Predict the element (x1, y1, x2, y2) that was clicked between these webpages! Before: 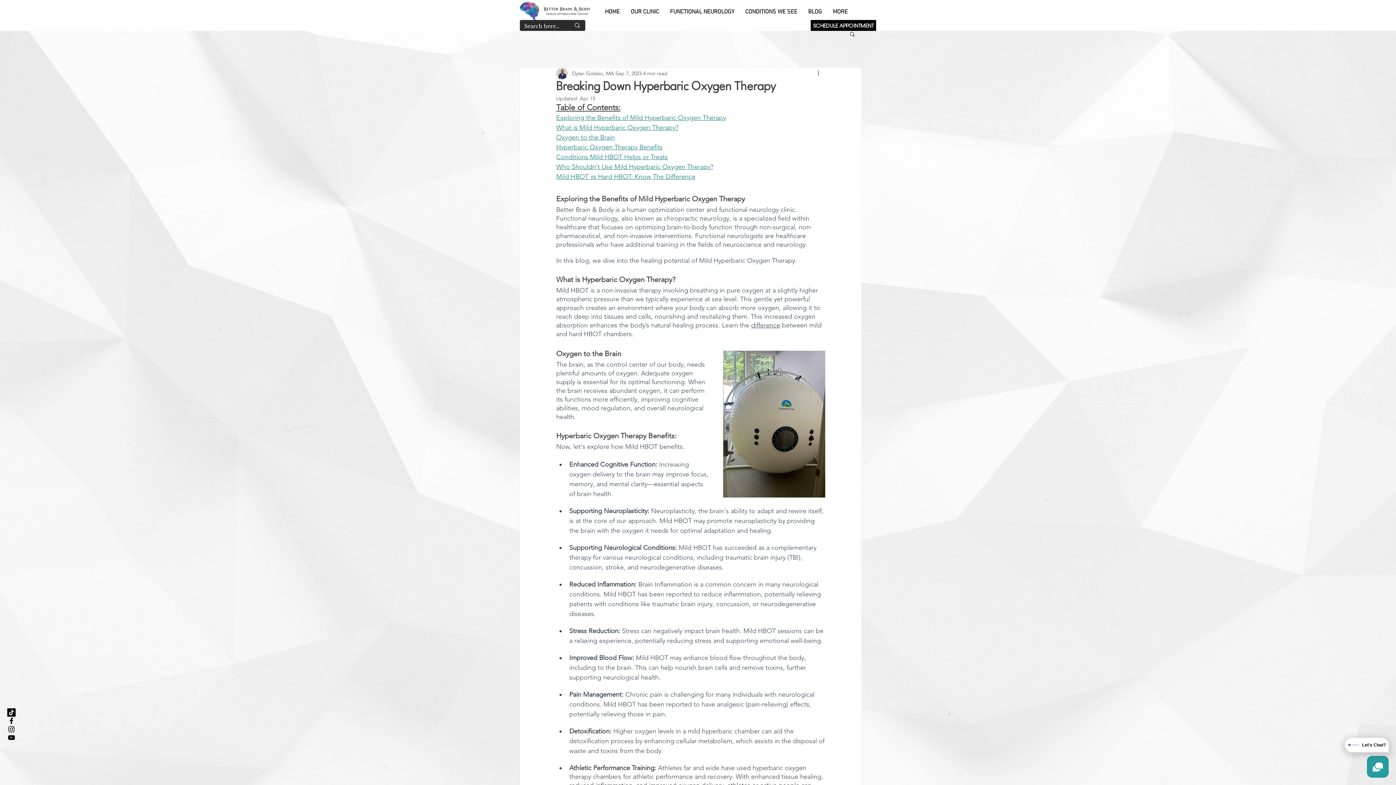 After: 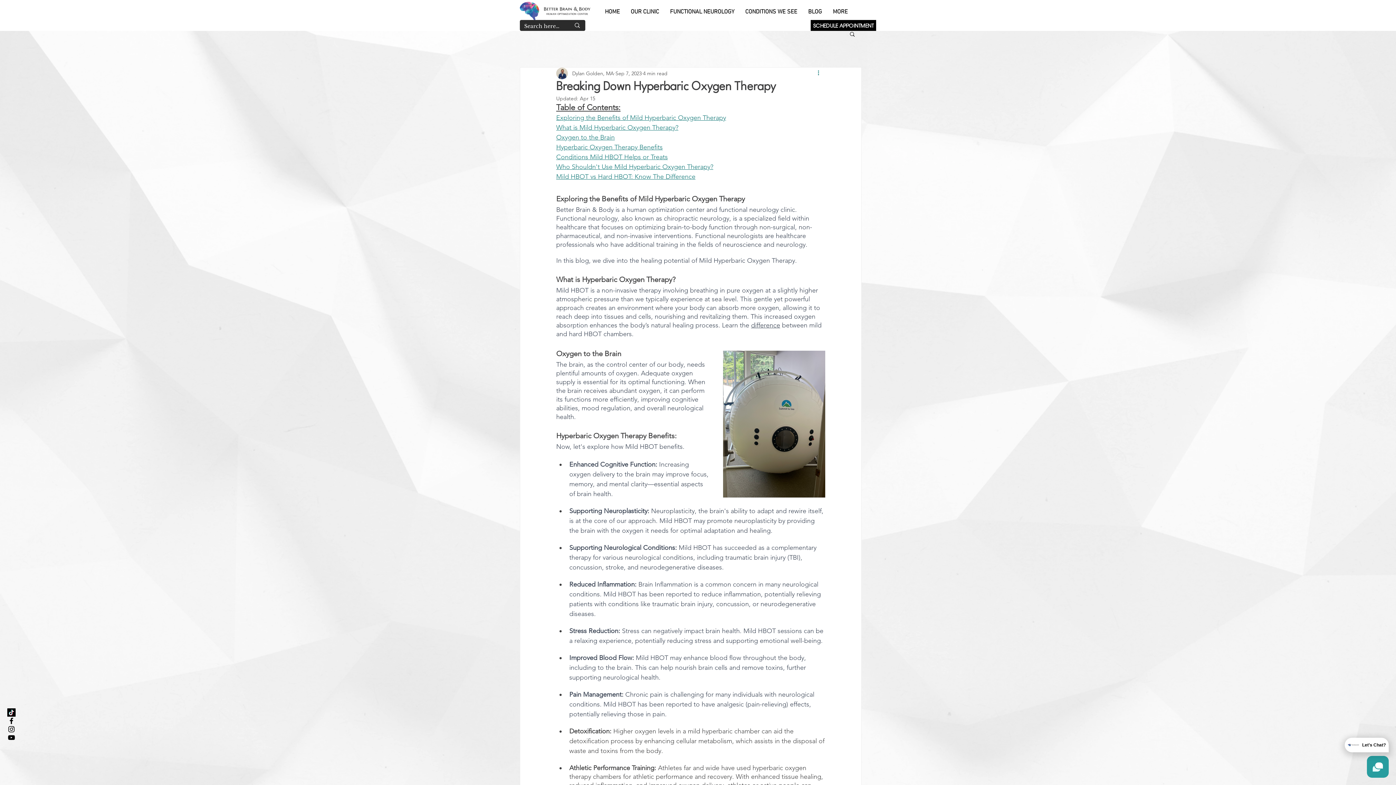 Action: bbox: (816, 69, 825, 77) label: More actions